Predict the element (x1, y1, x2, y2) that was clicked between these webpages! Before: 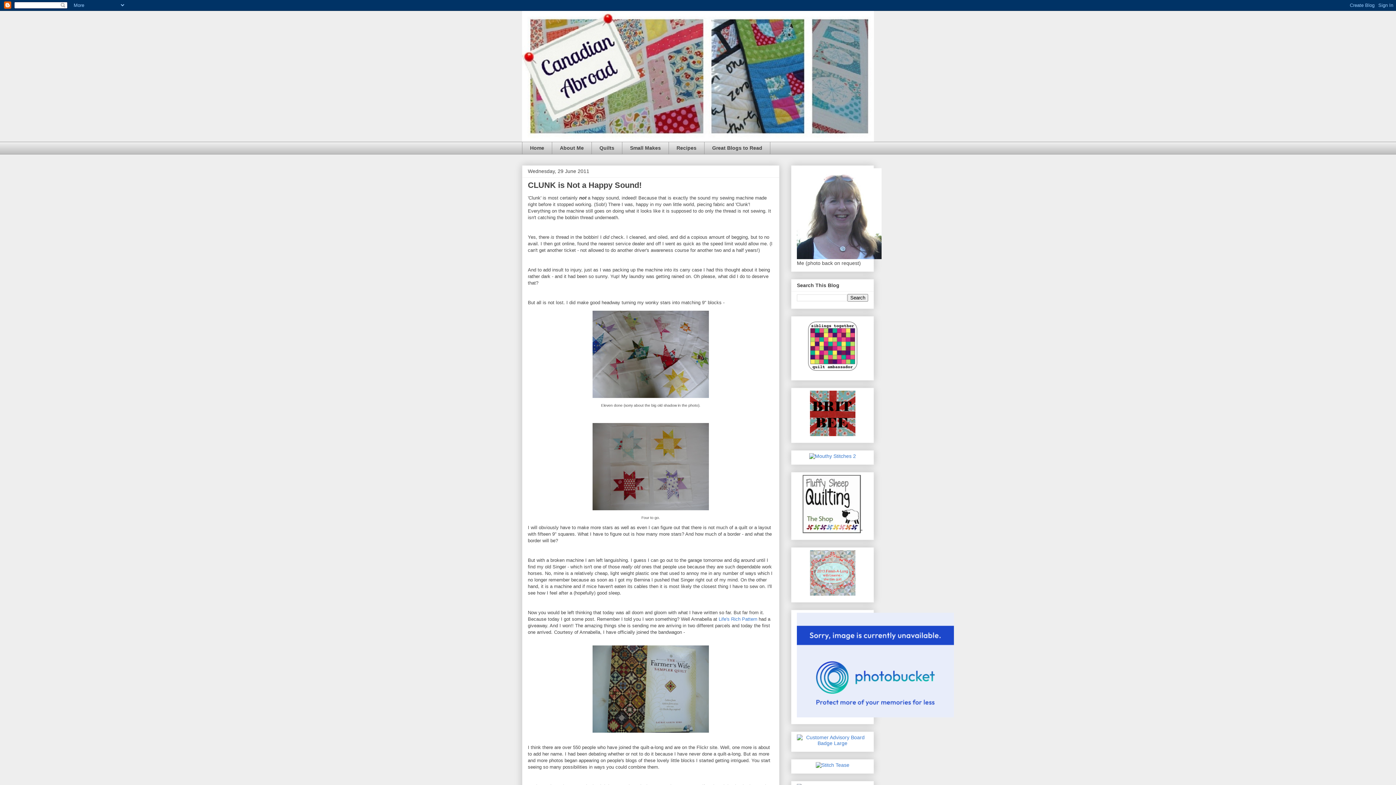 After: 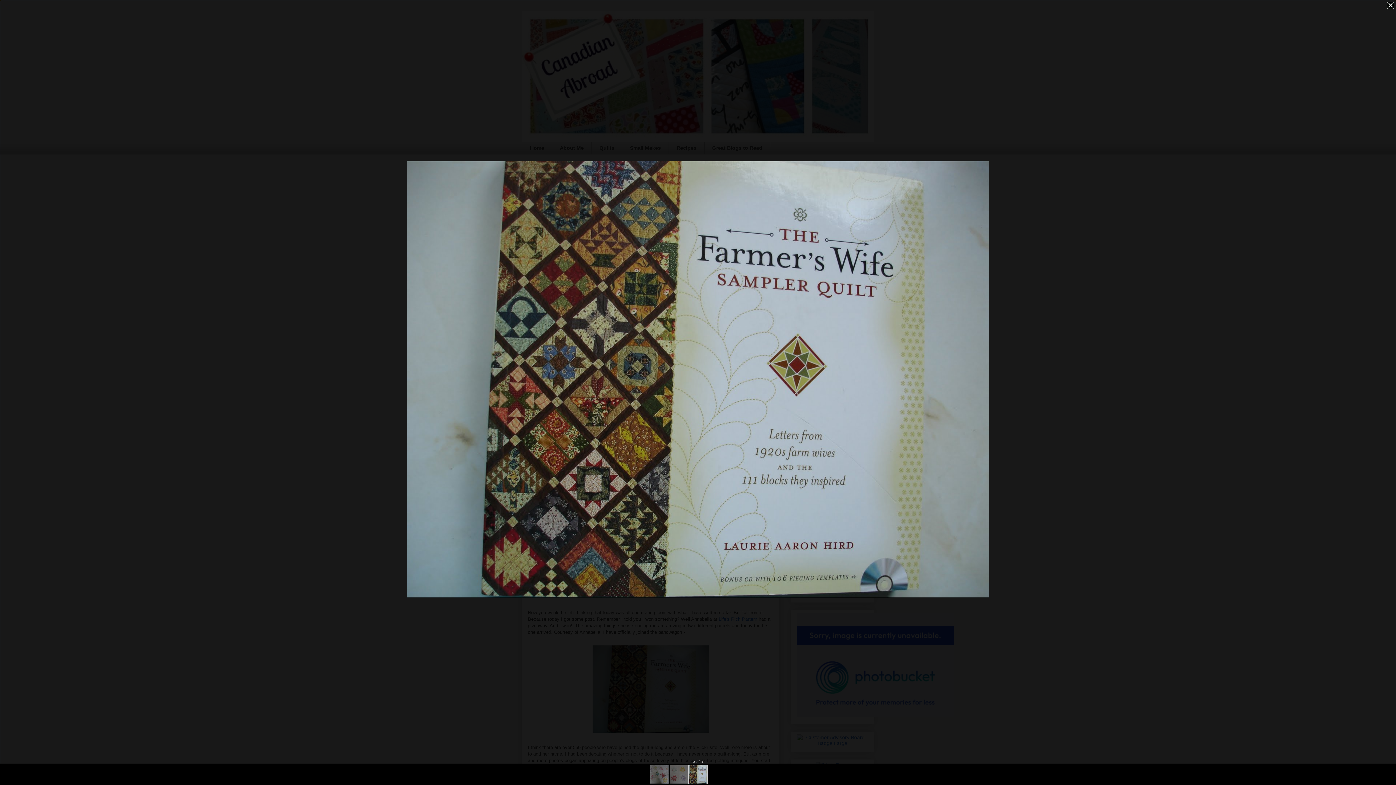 Action: bbox: (589, 731, 712, 737)